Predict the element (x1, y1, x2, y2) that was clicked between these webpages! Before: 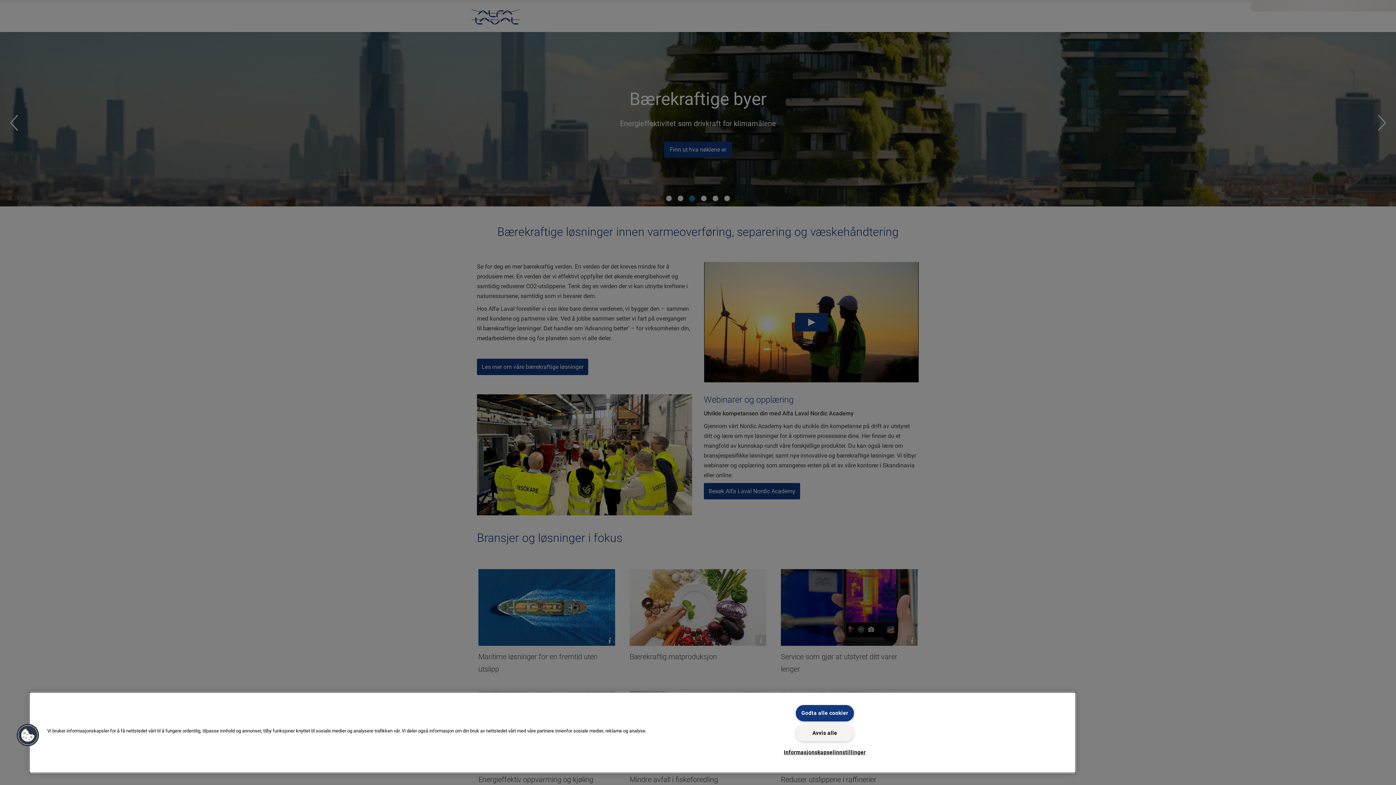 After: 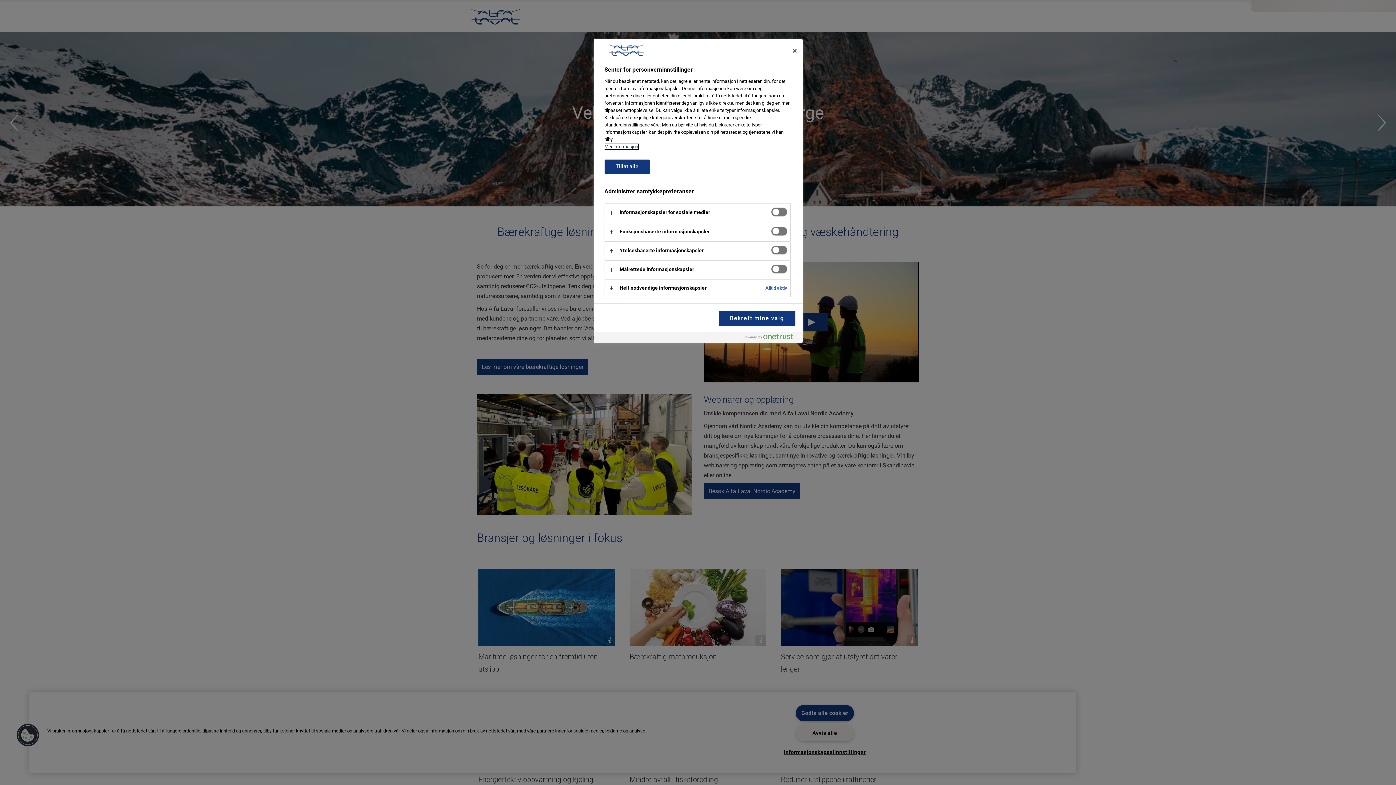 Action: label: Informasjonskapselinnstillinger bbox: (784, 745, 865, 760)